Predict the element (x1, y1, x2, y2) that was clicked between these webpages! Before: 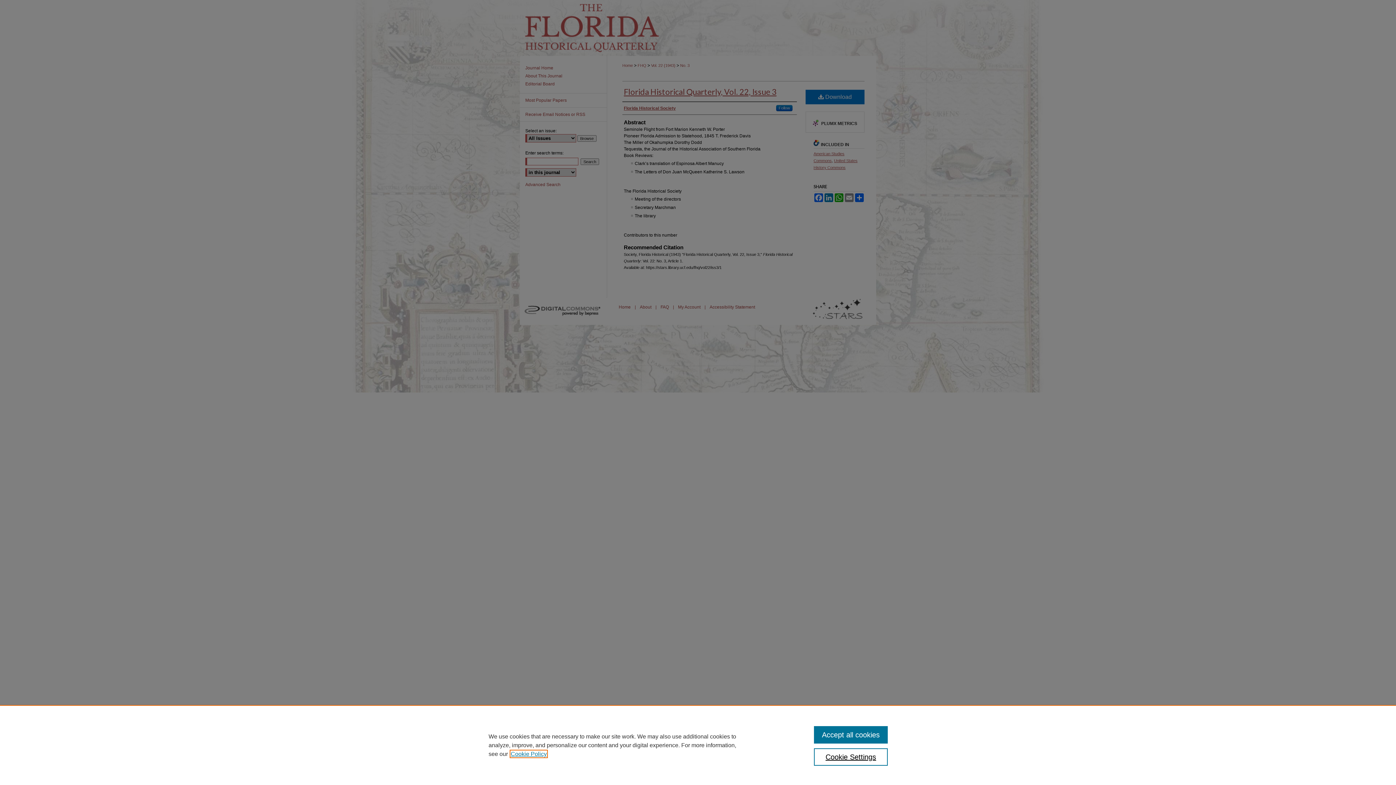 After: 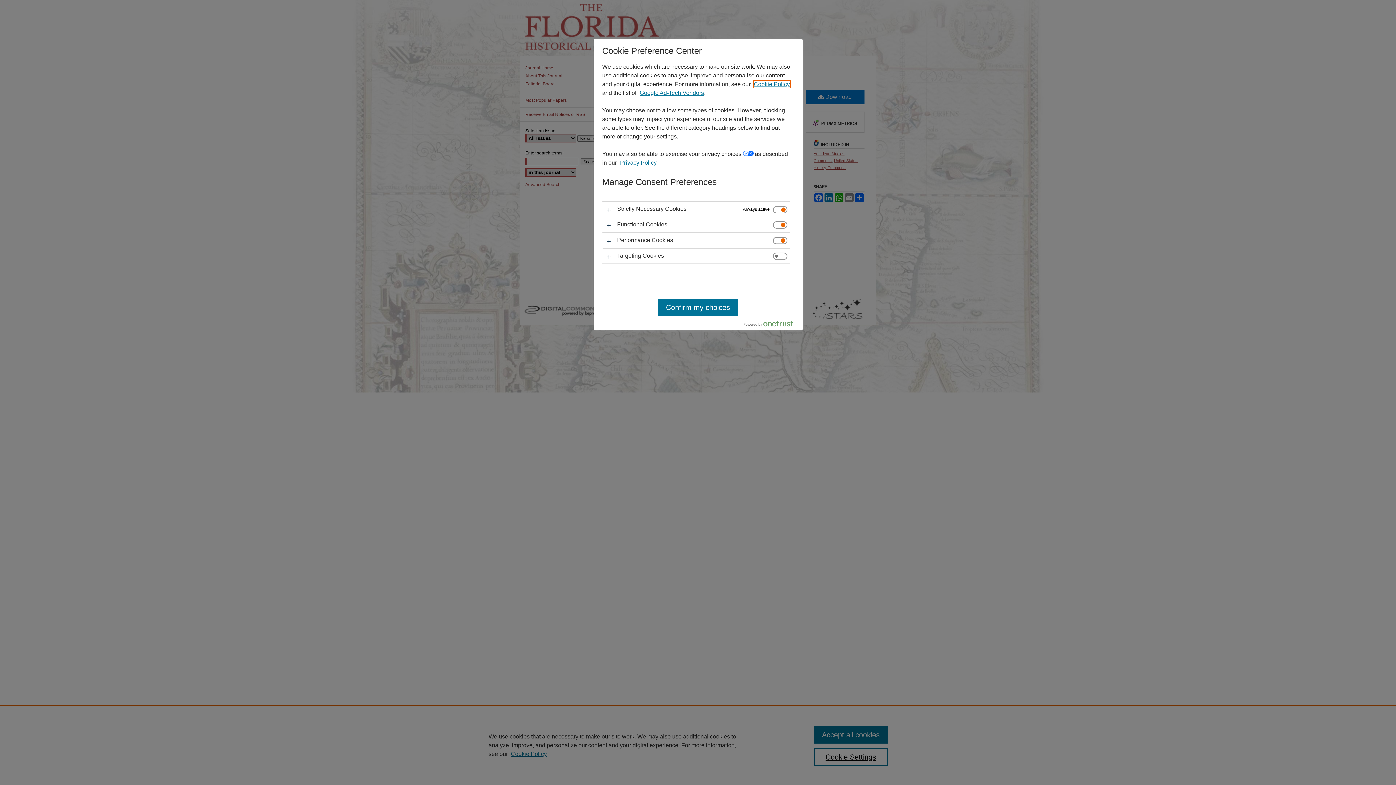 Action: label: Cookie Settings bbox: (814, 748, 887, 766)